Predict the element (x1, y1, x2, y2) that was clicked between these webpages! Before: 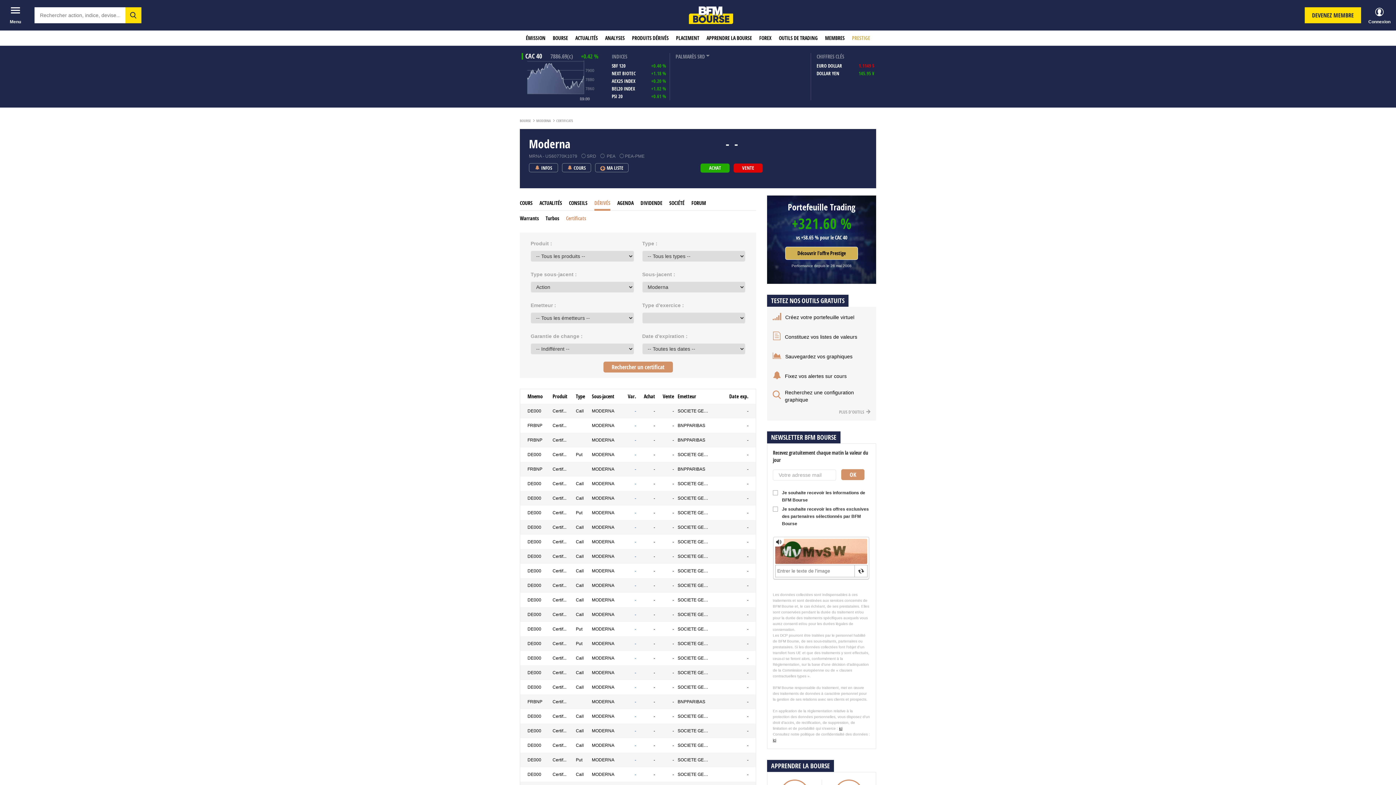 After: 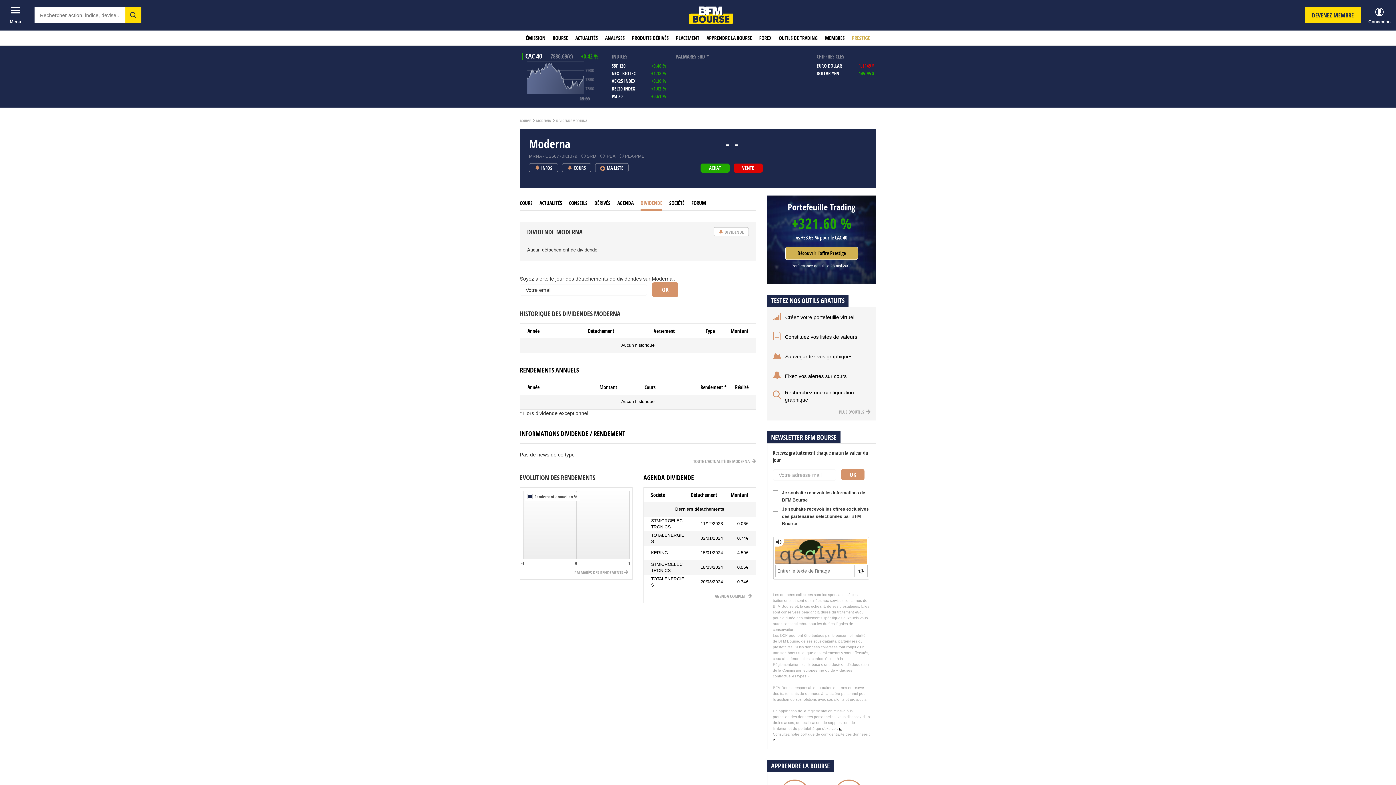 Action: label: DIVIDENDE bbox: (640, 195, 662, 210)